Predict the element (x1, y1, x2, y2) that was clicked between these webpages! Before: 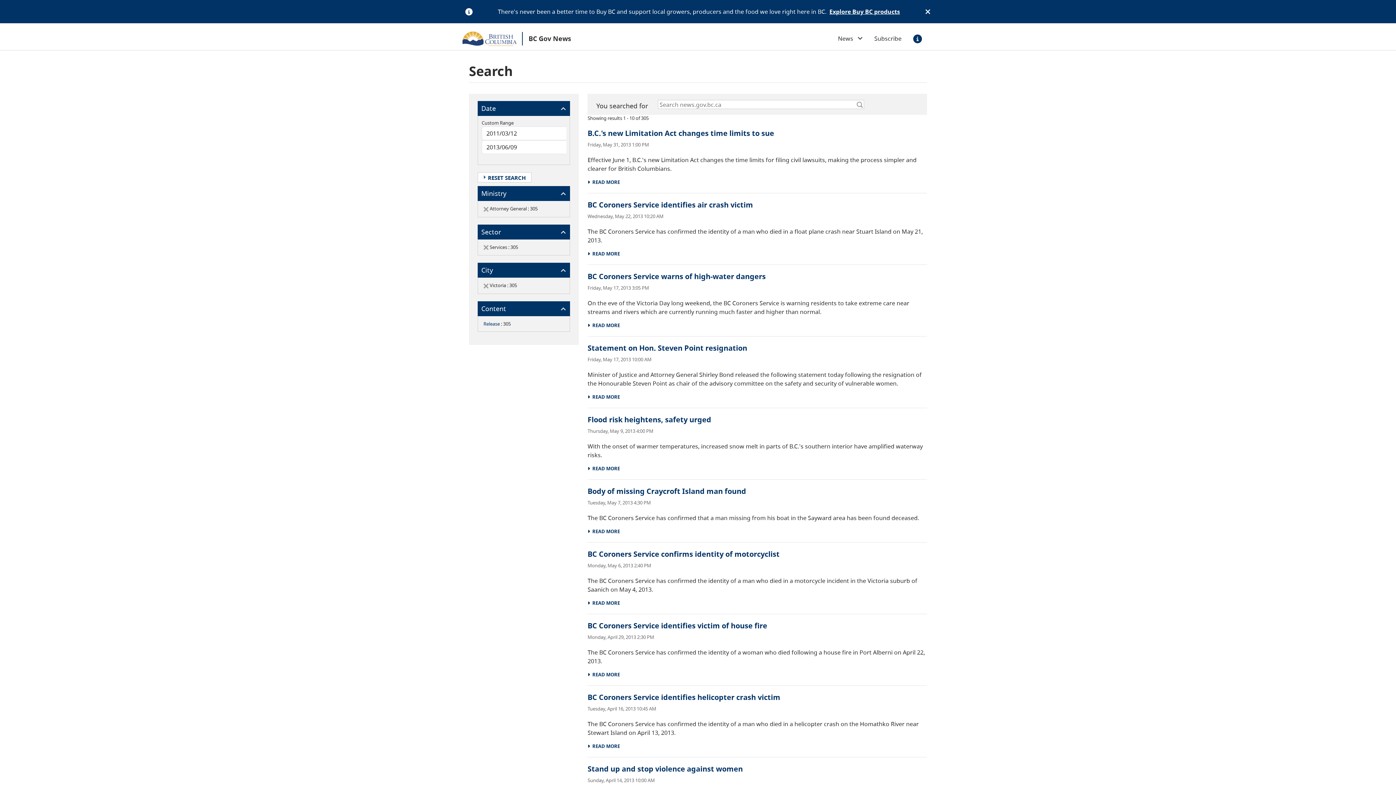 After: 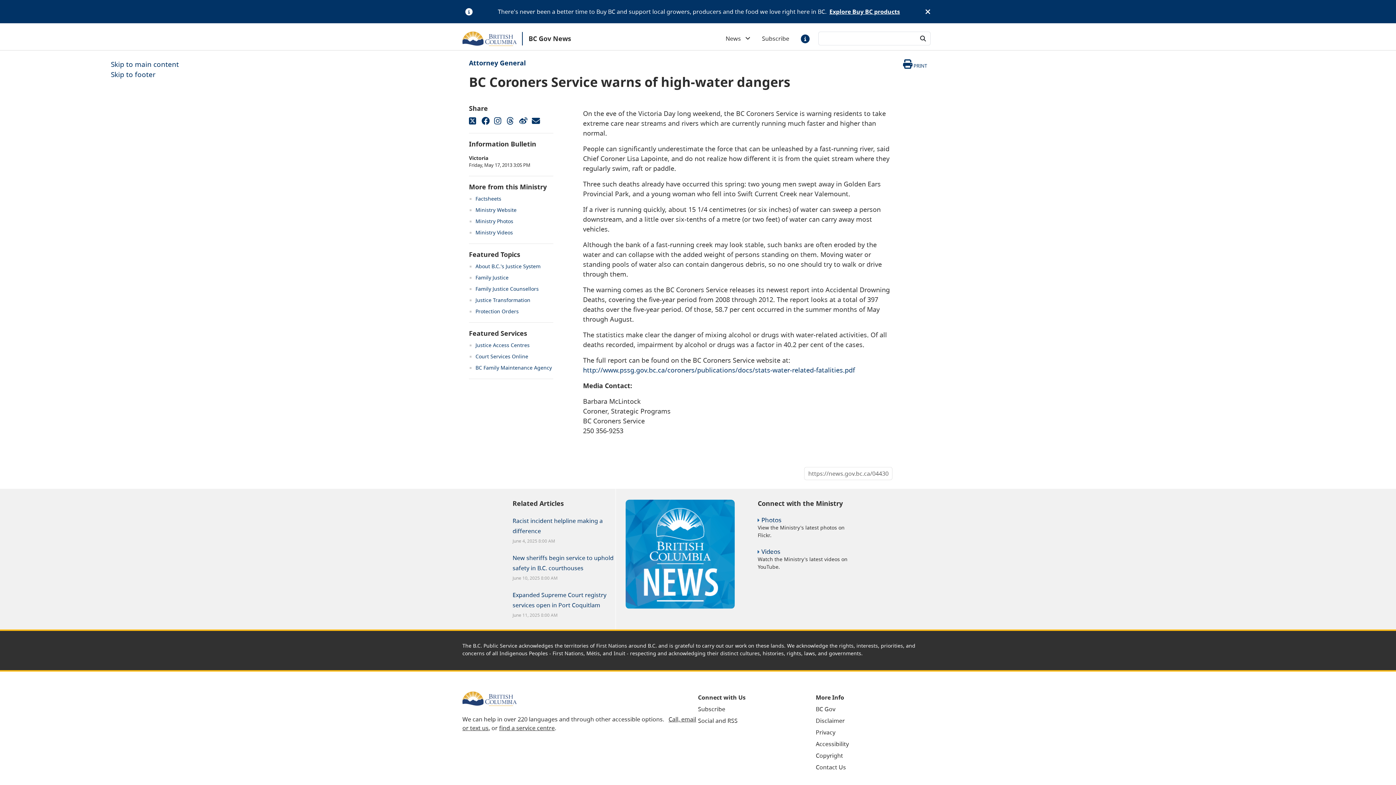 Action: label:   READ MORE bbox: (587, 322, 620, 329)